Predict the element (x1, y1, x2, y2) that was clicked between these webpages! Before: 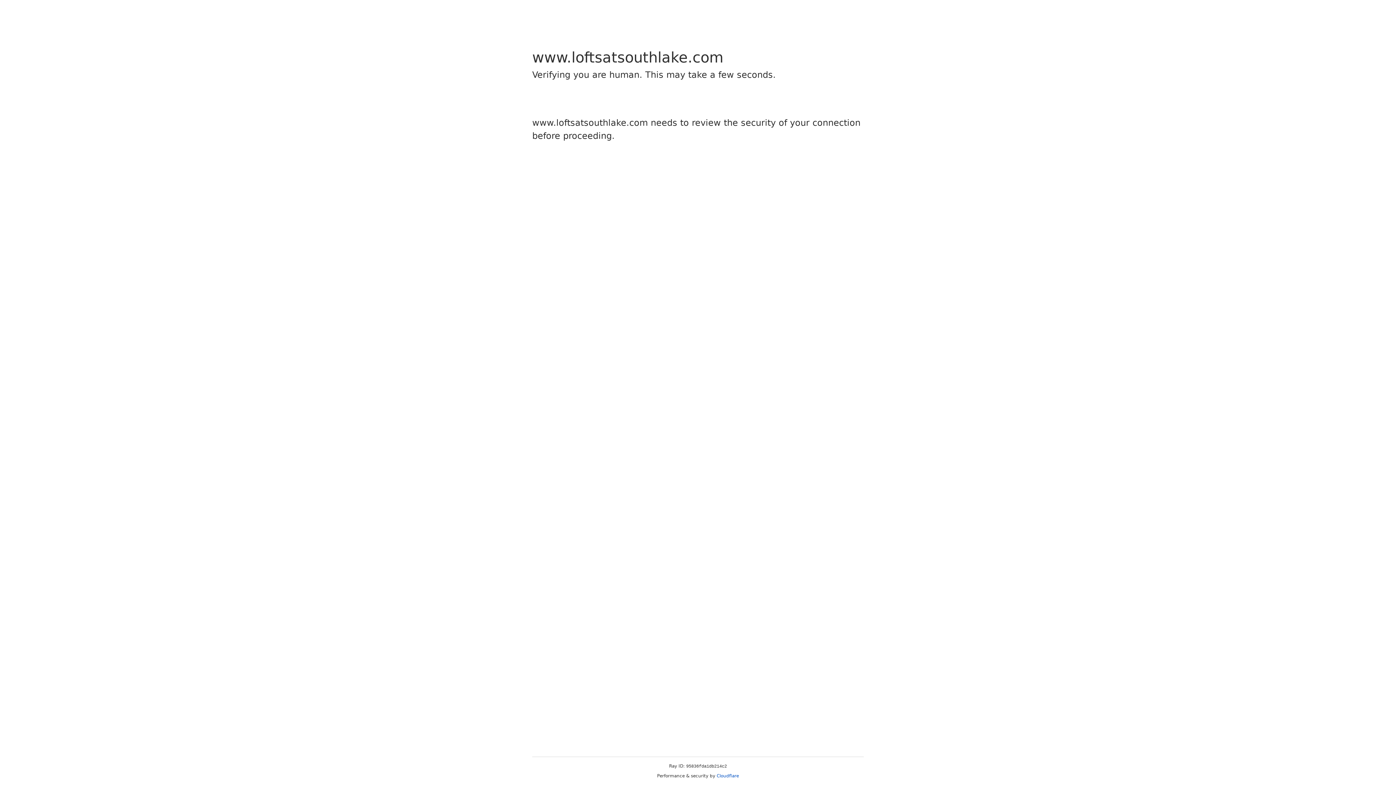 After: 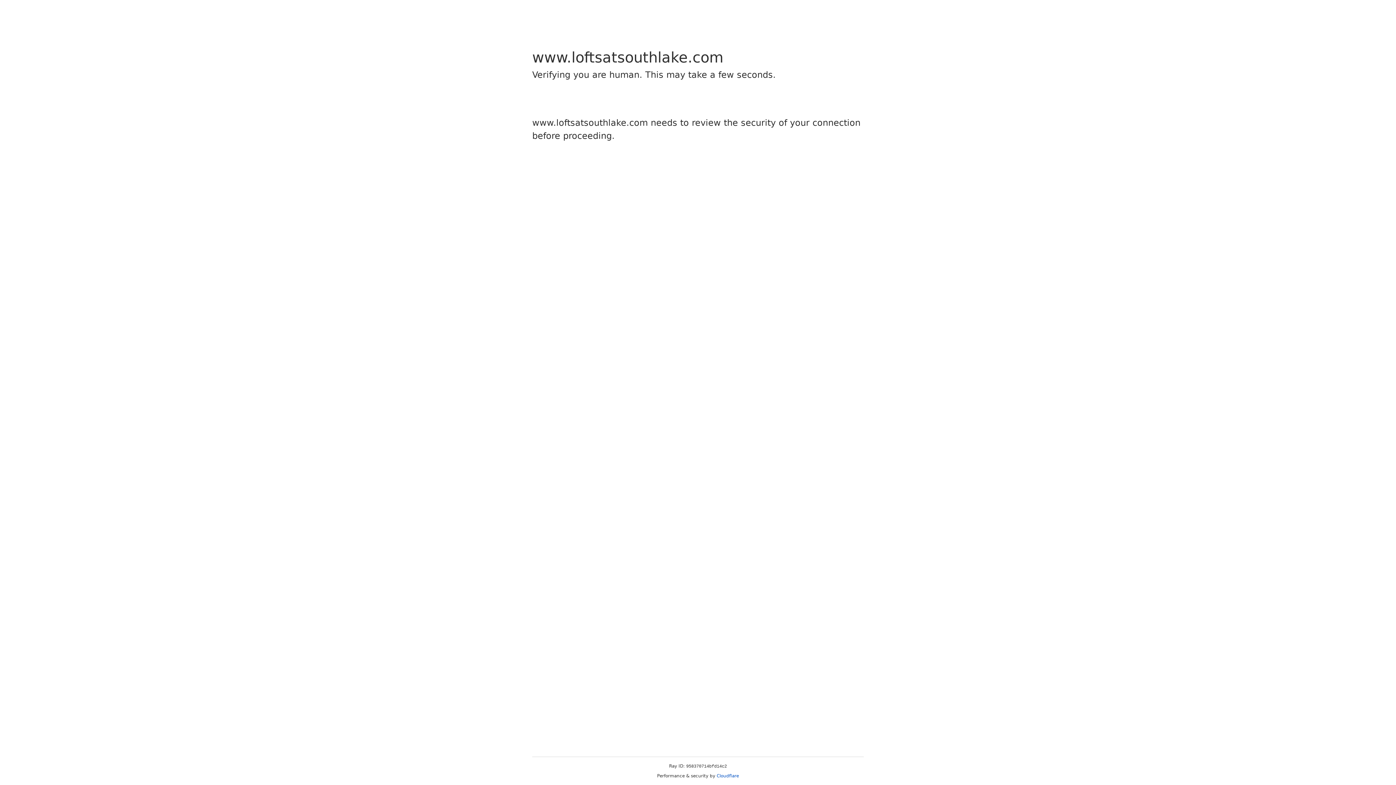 Action: label: Cloudflare bbox: (716, 773, 739, 778)